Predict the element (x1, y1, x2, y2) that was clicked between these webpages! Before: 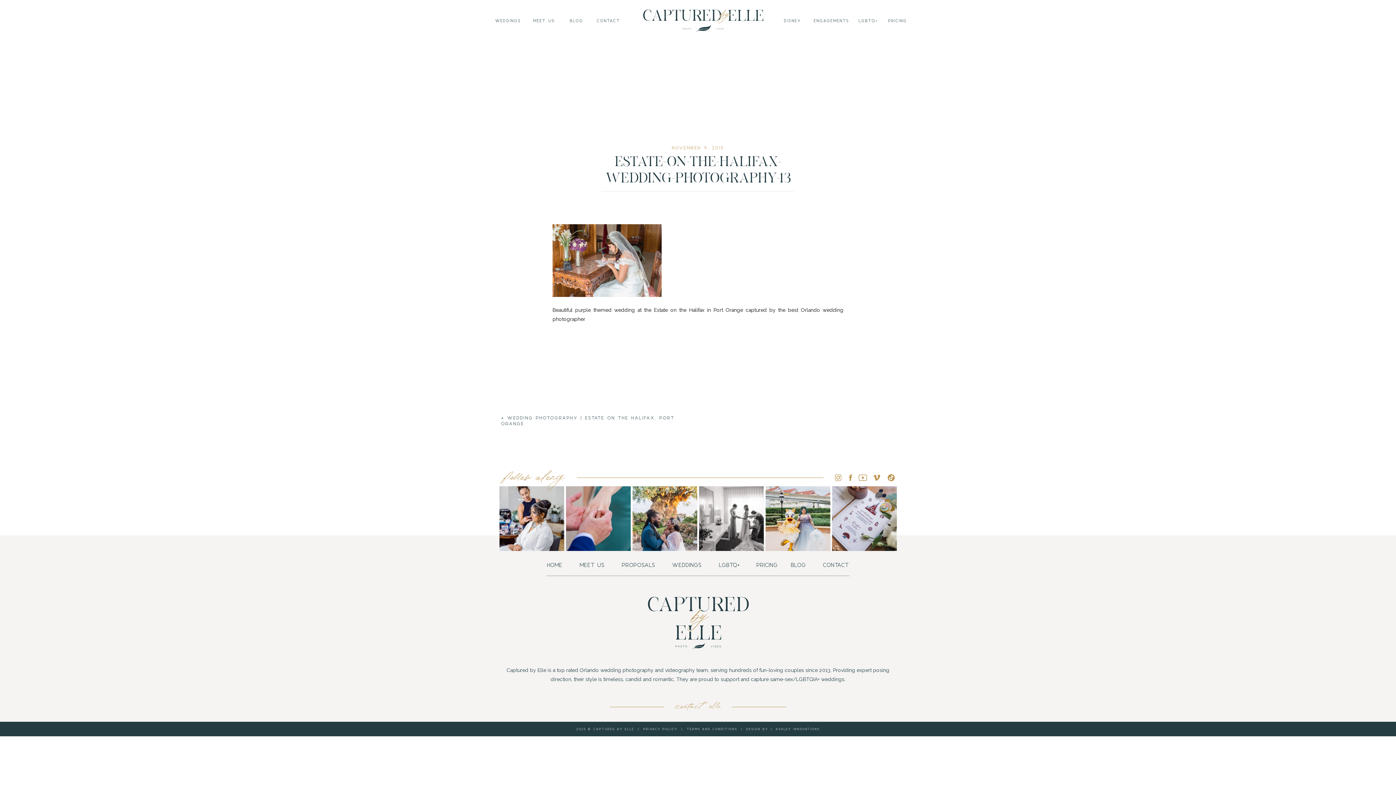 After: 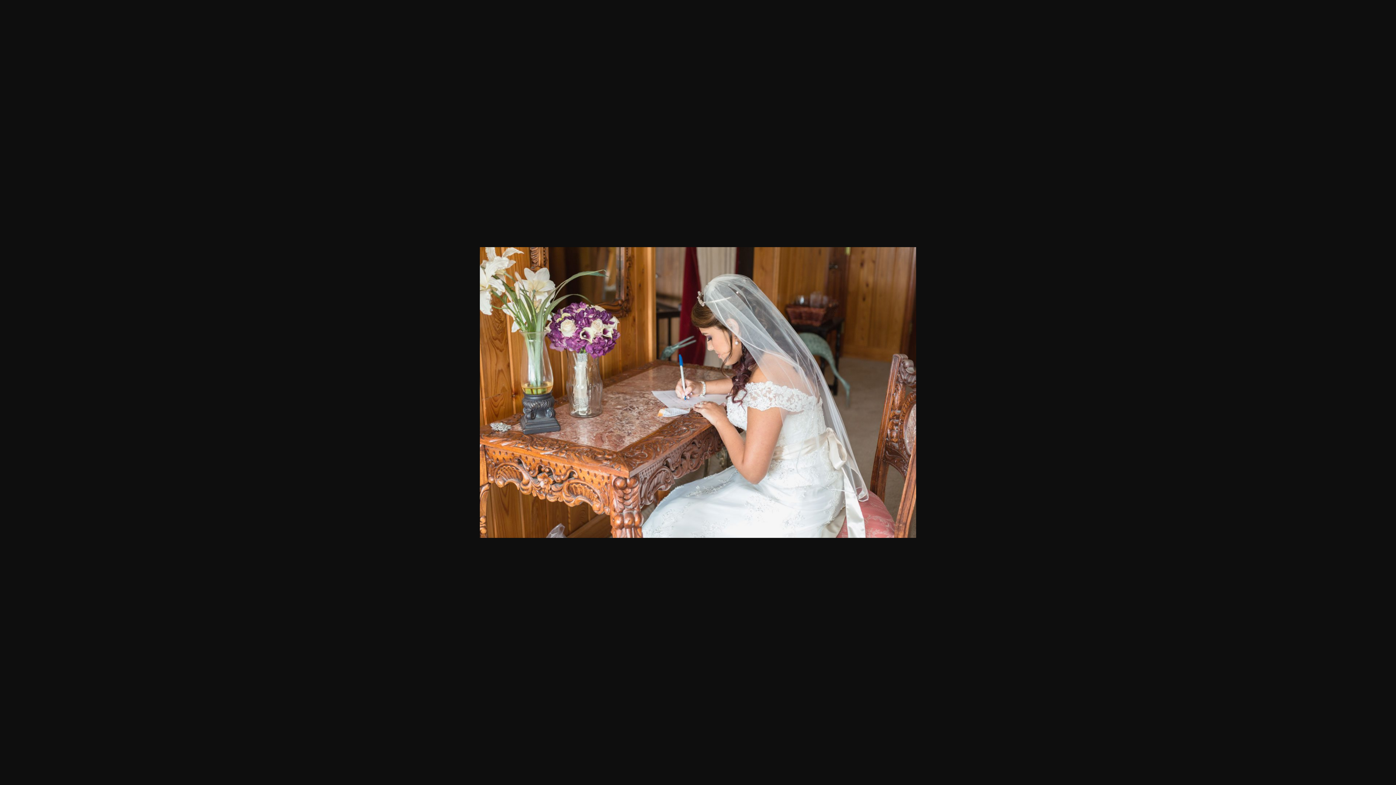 Action: bbox: (552, 292, 661, 298)